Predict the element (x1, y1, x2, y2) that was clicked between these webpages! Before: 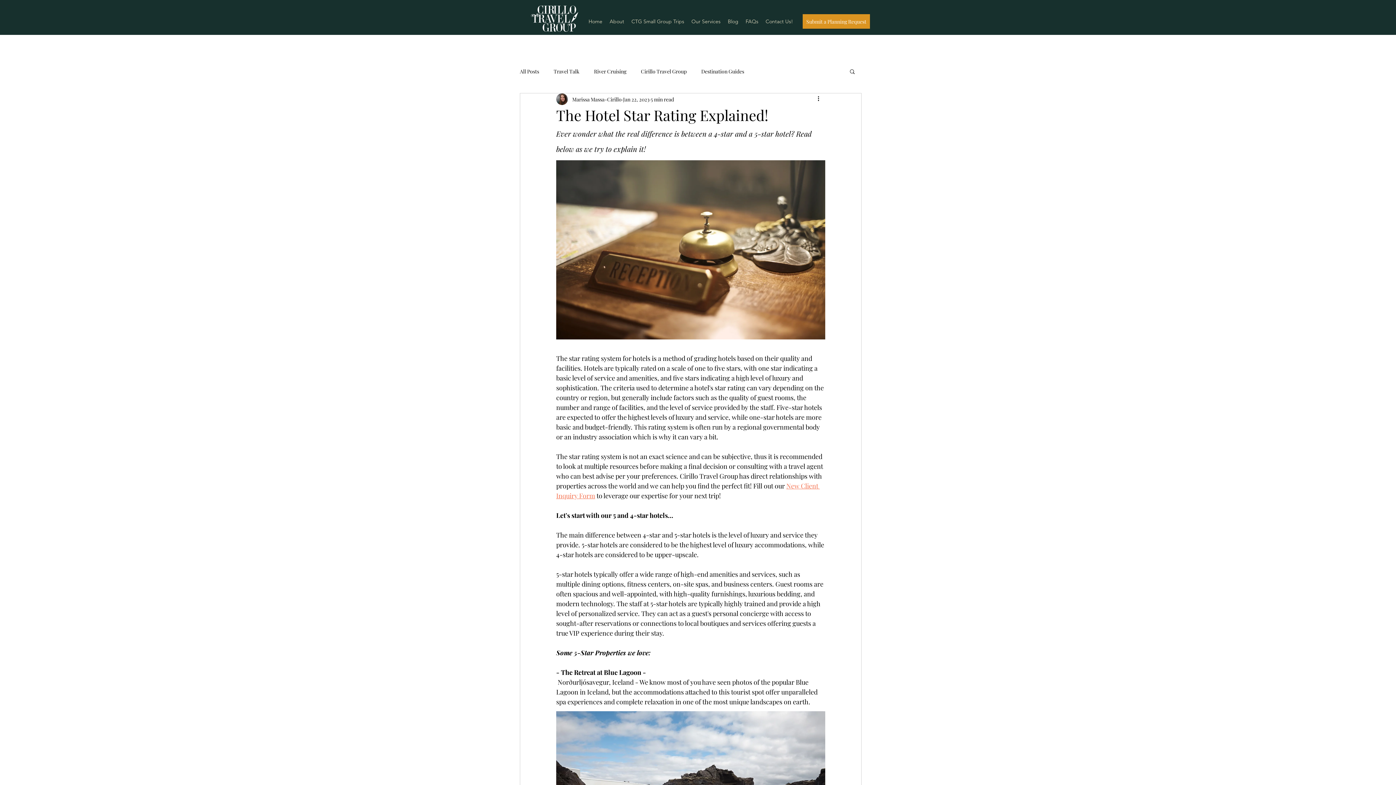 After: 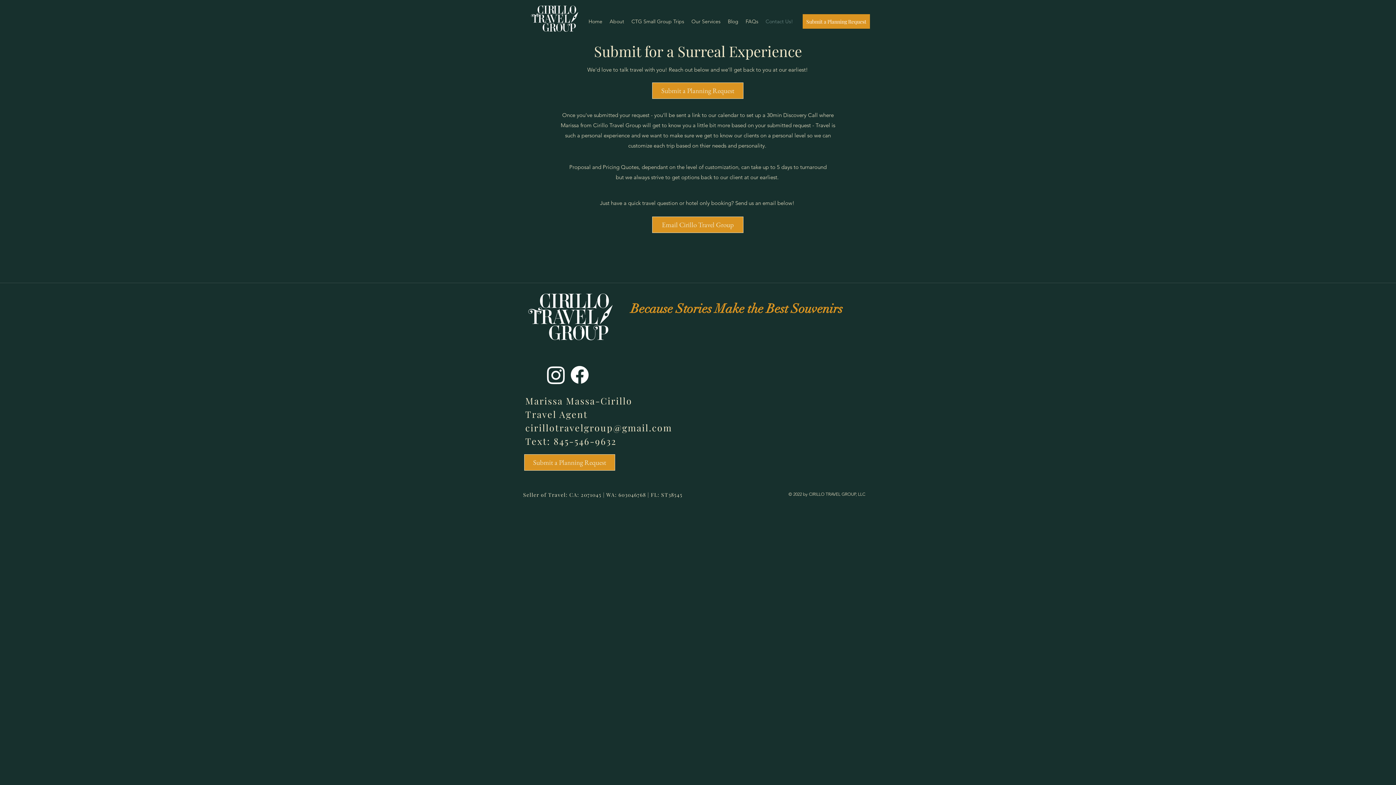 Action: bbox: (762, 12, 796, 30) label: Contact Us!